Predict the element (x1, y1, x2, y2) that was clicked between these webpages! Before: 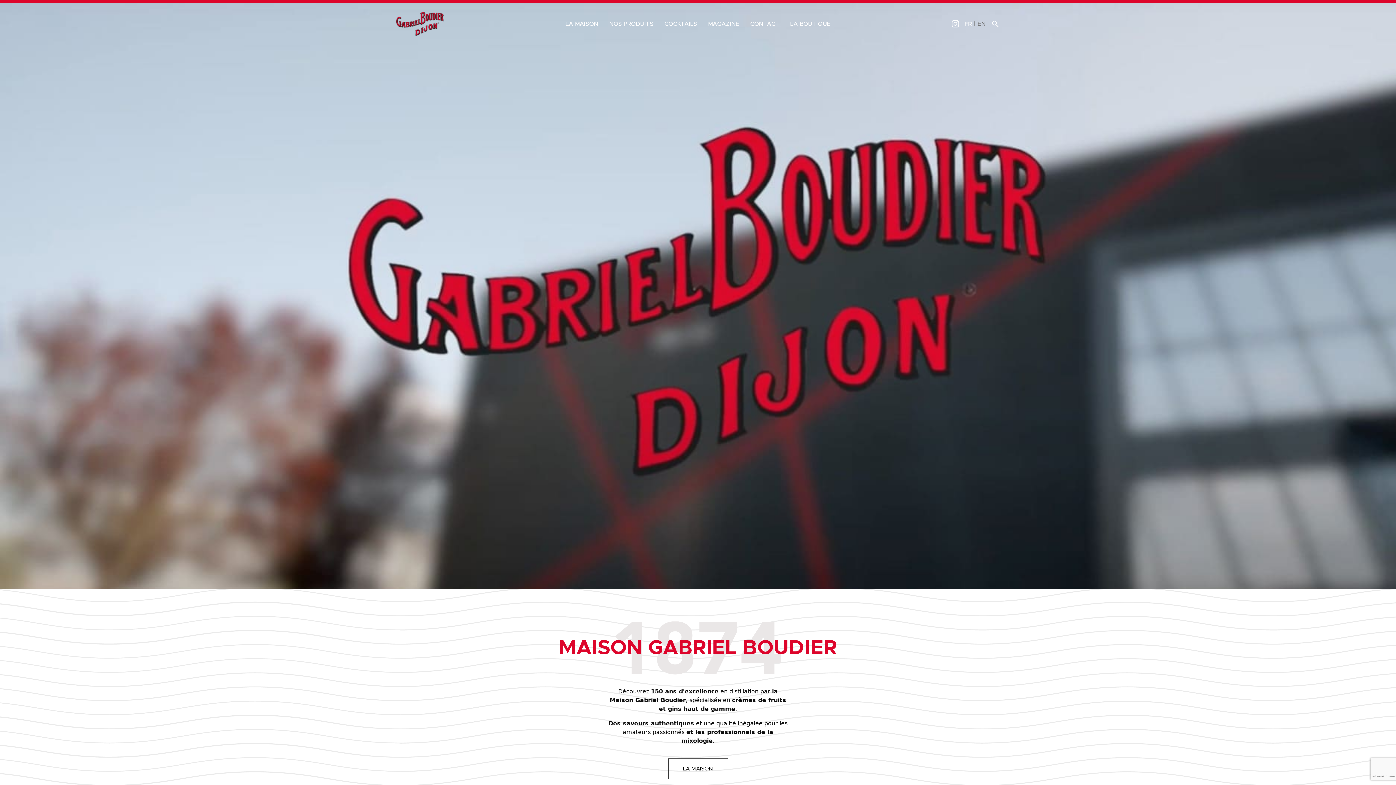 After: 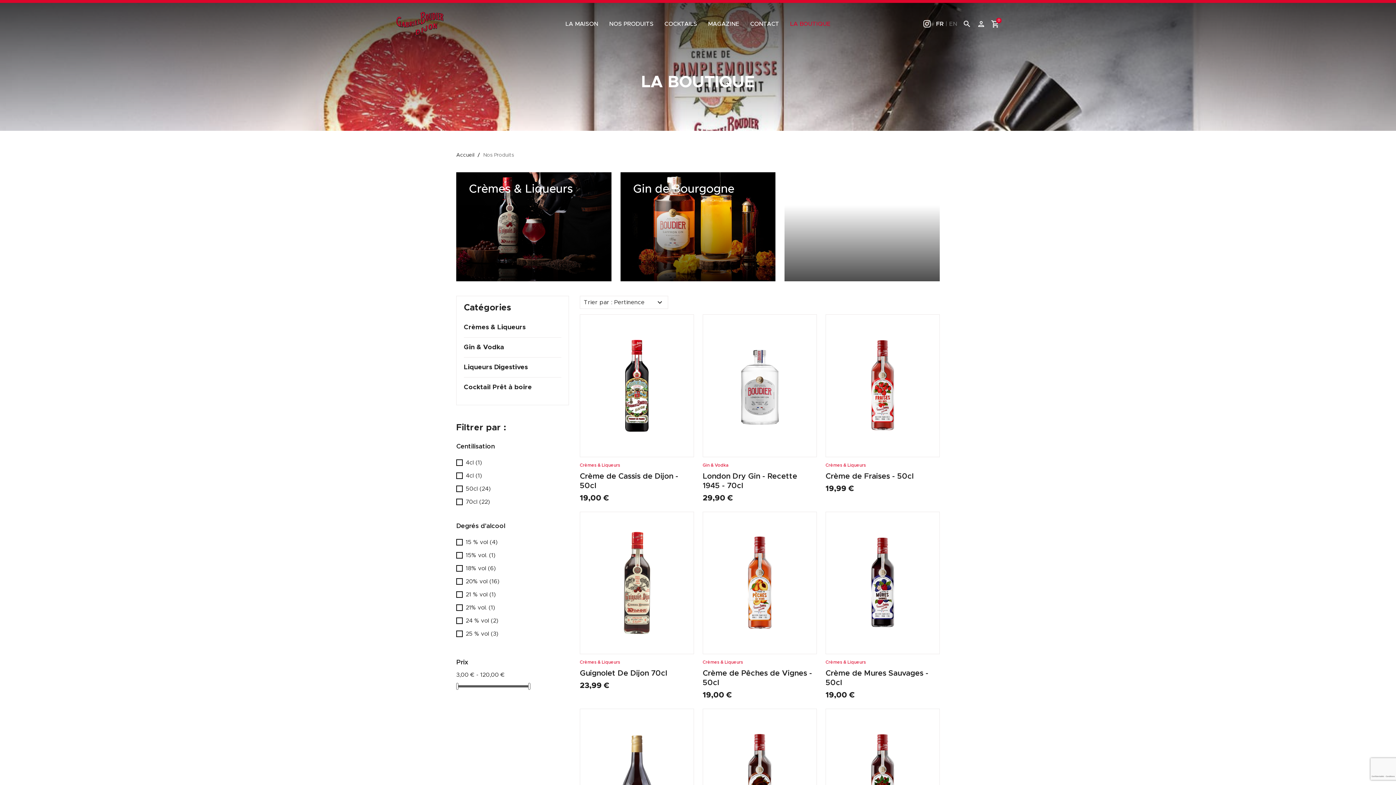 Action: bbox: (784, 14, 836, 33) label: LA BOUTIQUE